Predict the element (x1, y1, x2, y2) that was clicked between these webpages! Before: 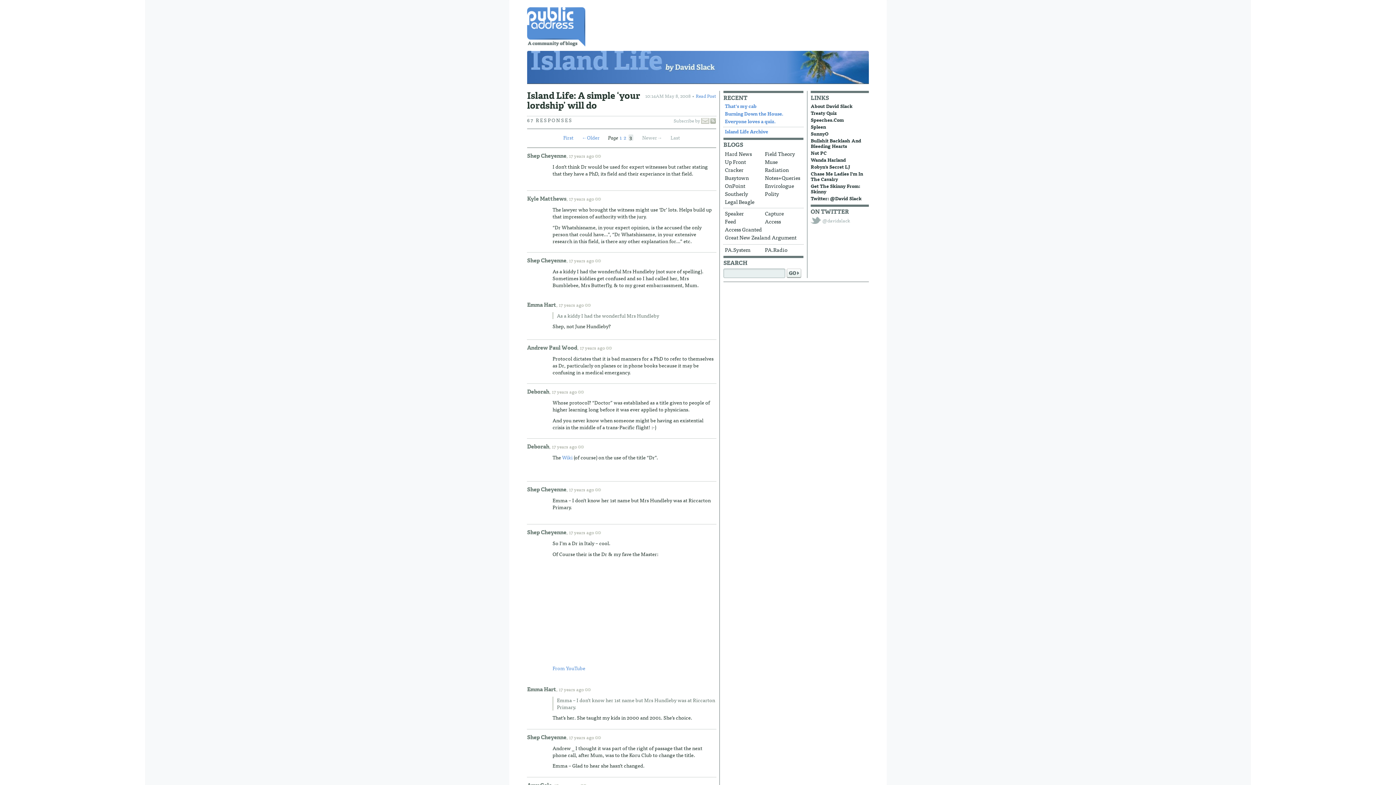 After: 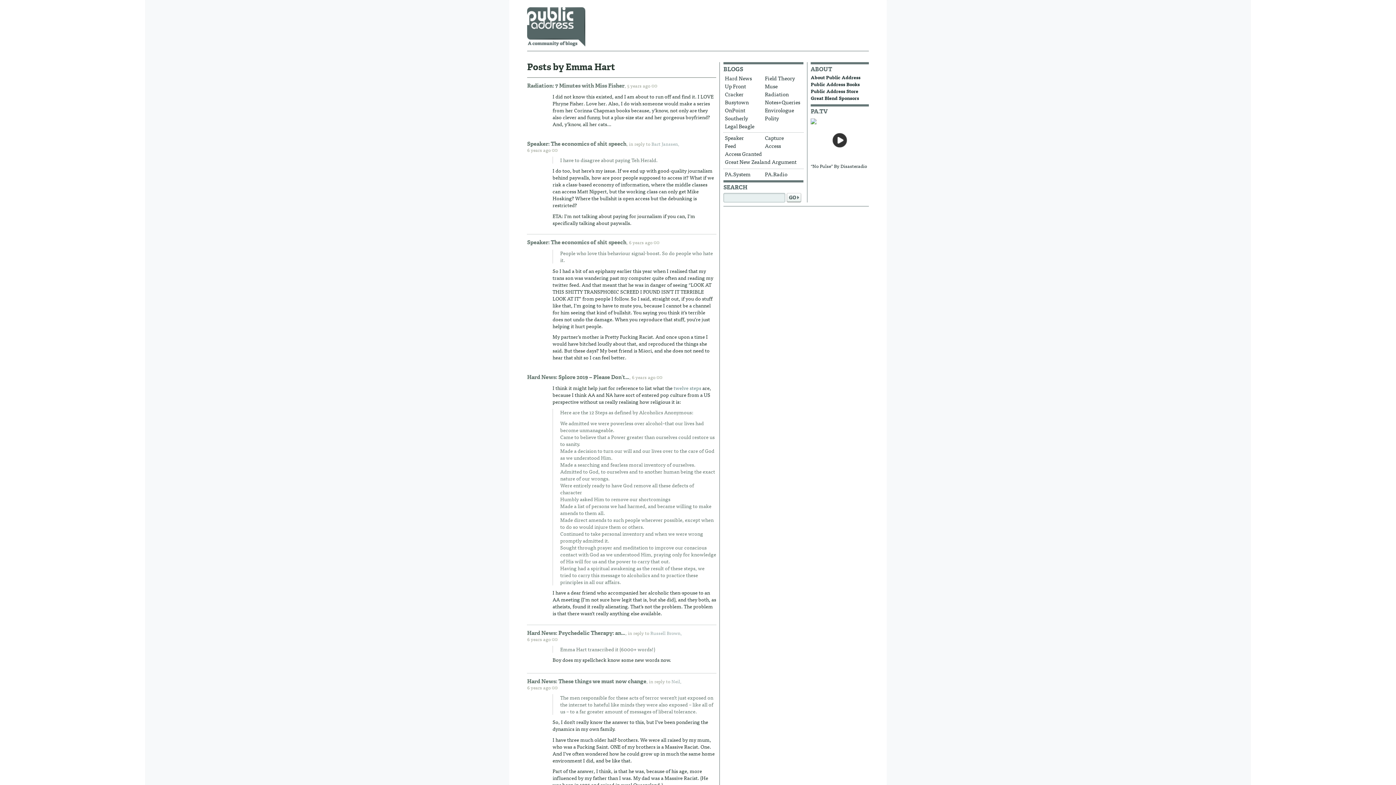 Action: label: Emma Hart bbox: (527, 301, 556, 308)